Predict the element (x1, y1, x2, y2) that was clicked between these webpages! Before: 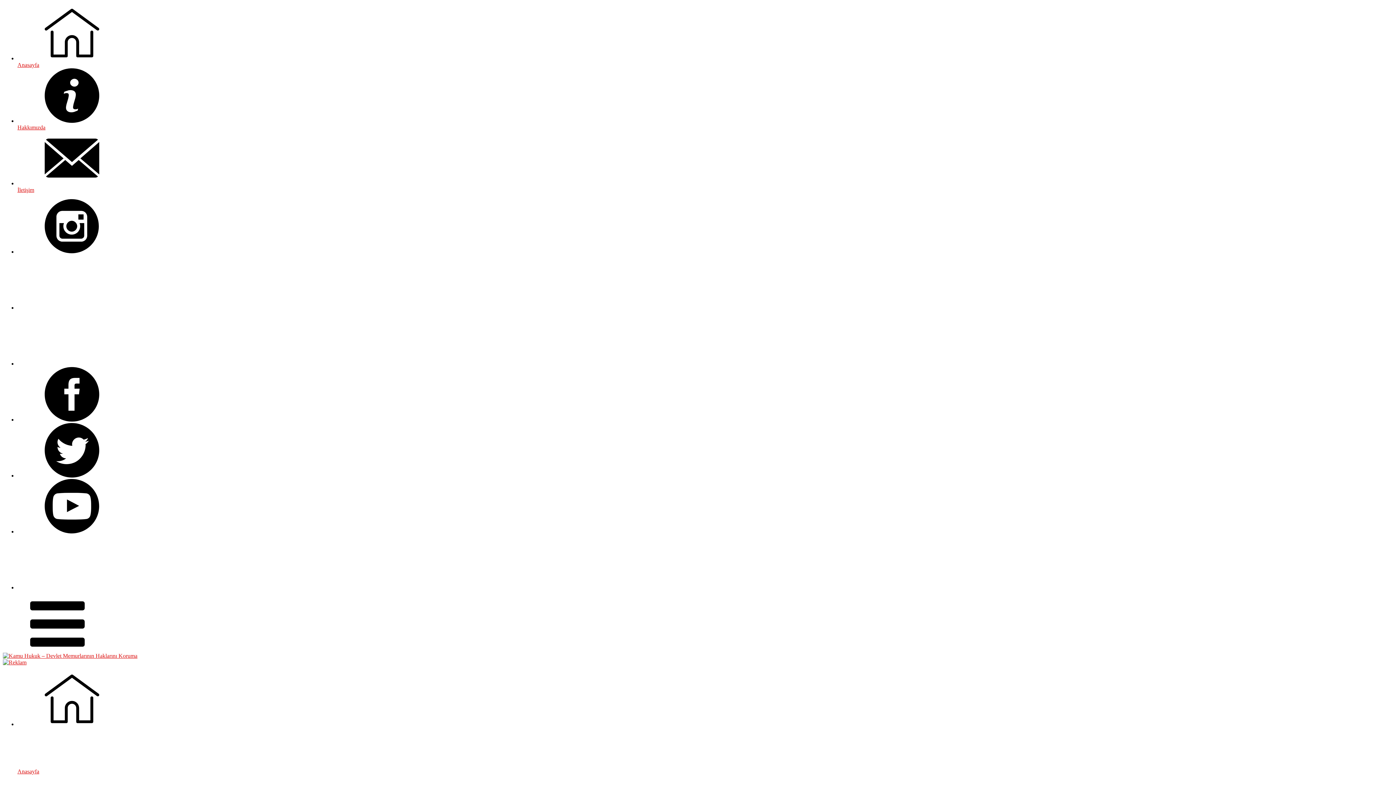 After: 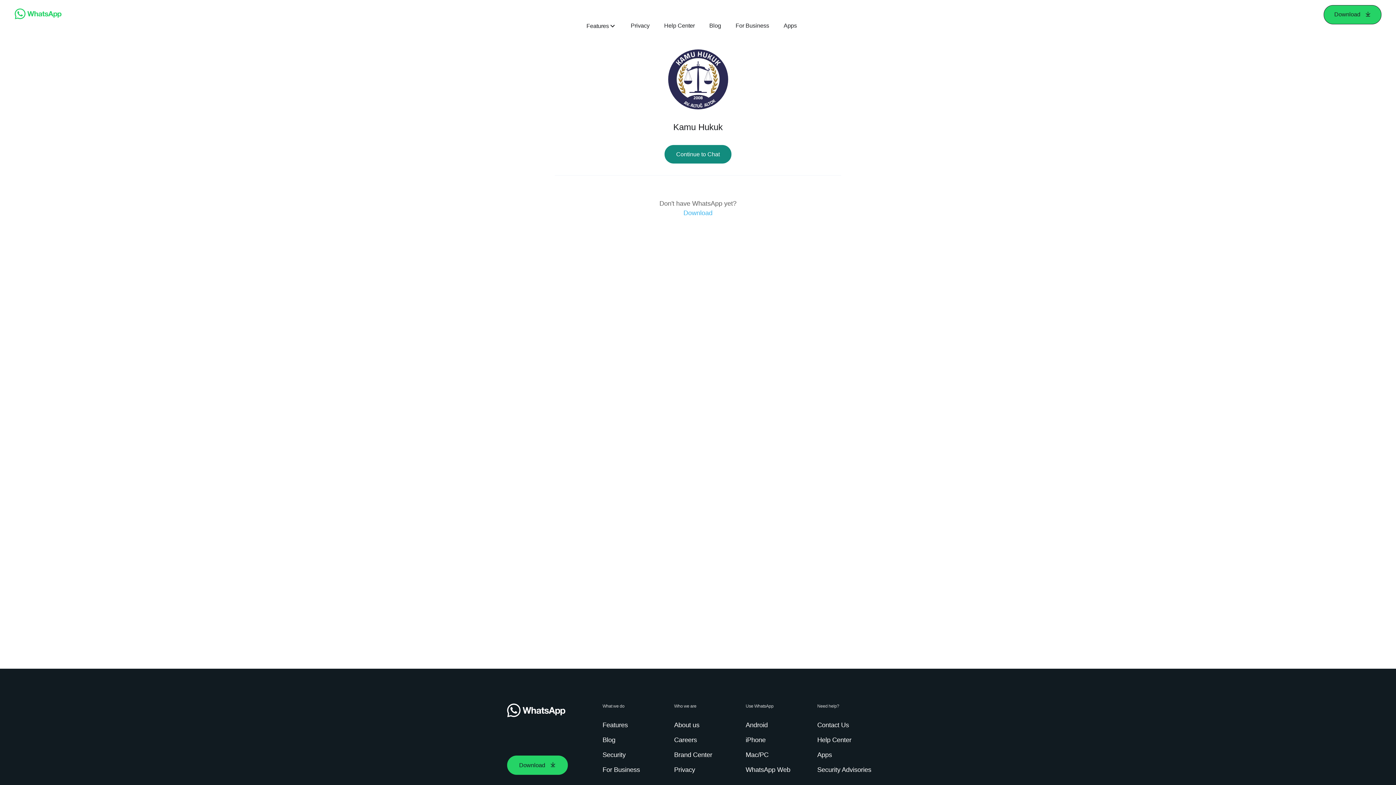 Action: bbox: (2, 659, 26, 665)